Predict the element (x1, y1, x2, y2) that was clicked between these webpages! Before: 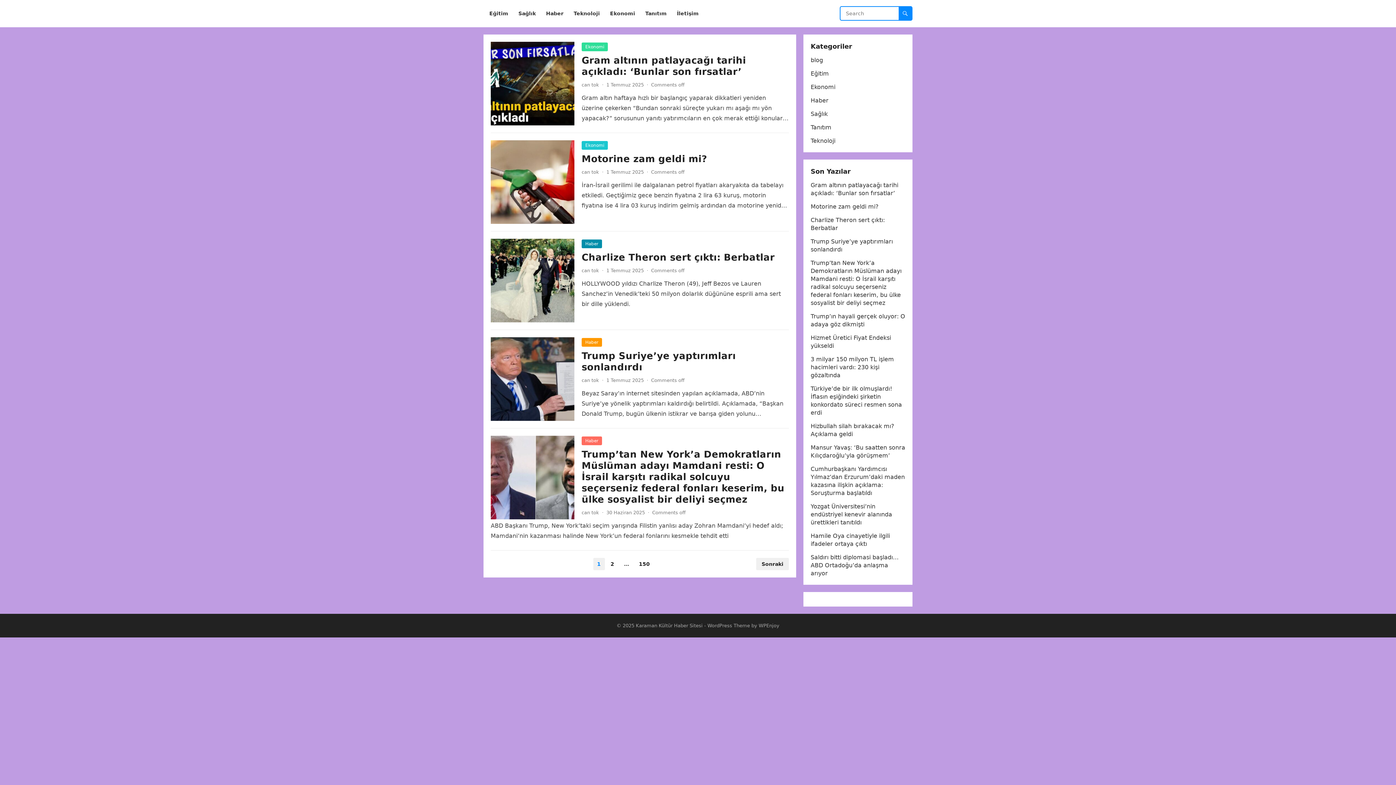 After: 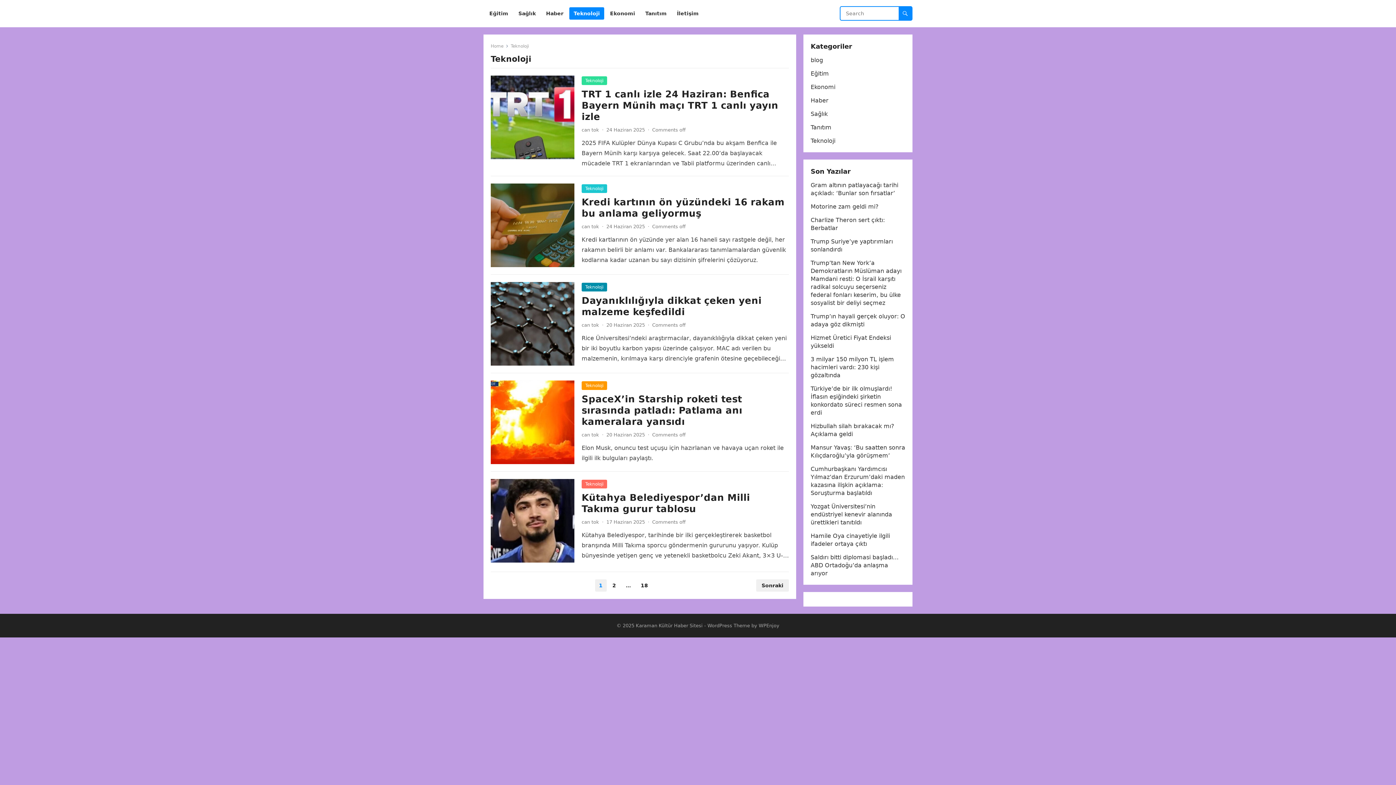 Action: bbox: (569, 0, 604, 27) label: Teknoloji